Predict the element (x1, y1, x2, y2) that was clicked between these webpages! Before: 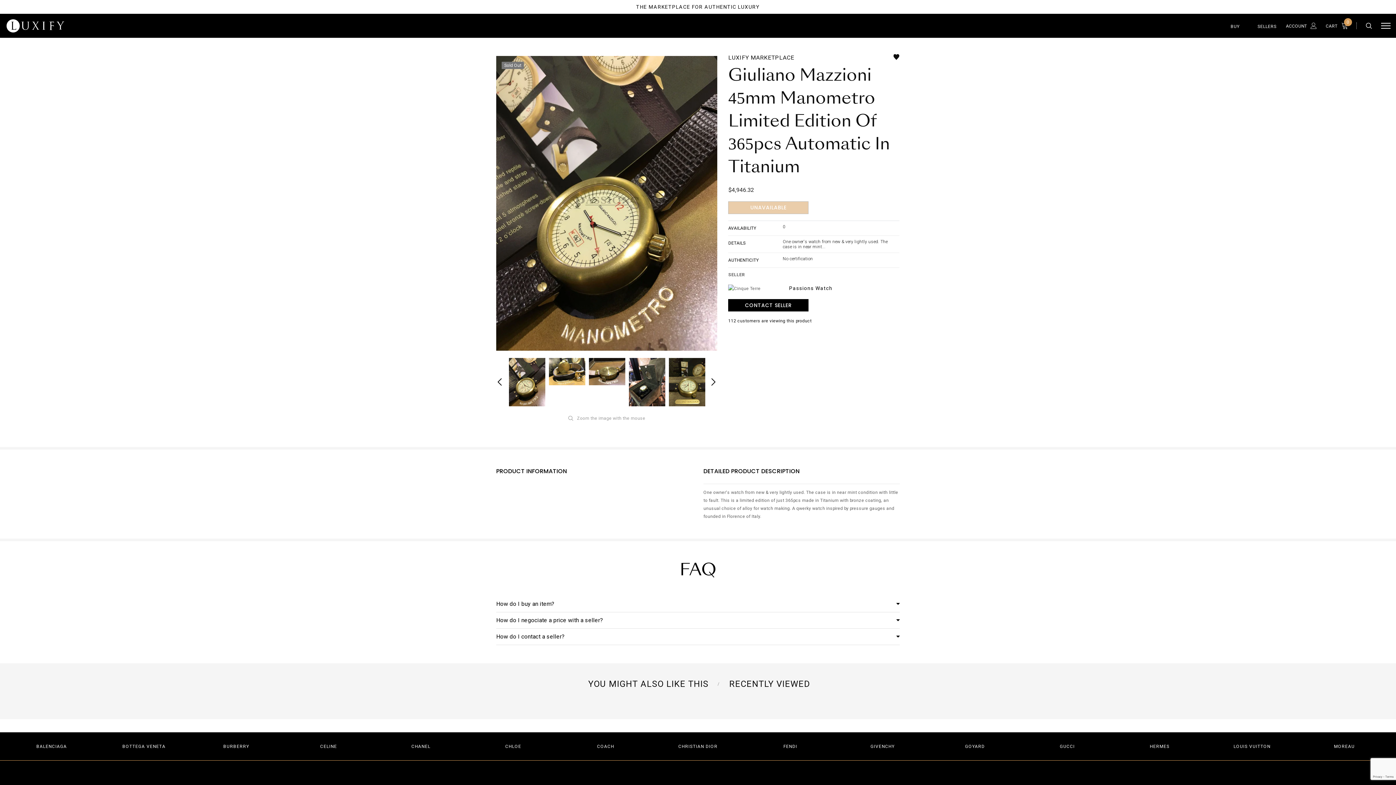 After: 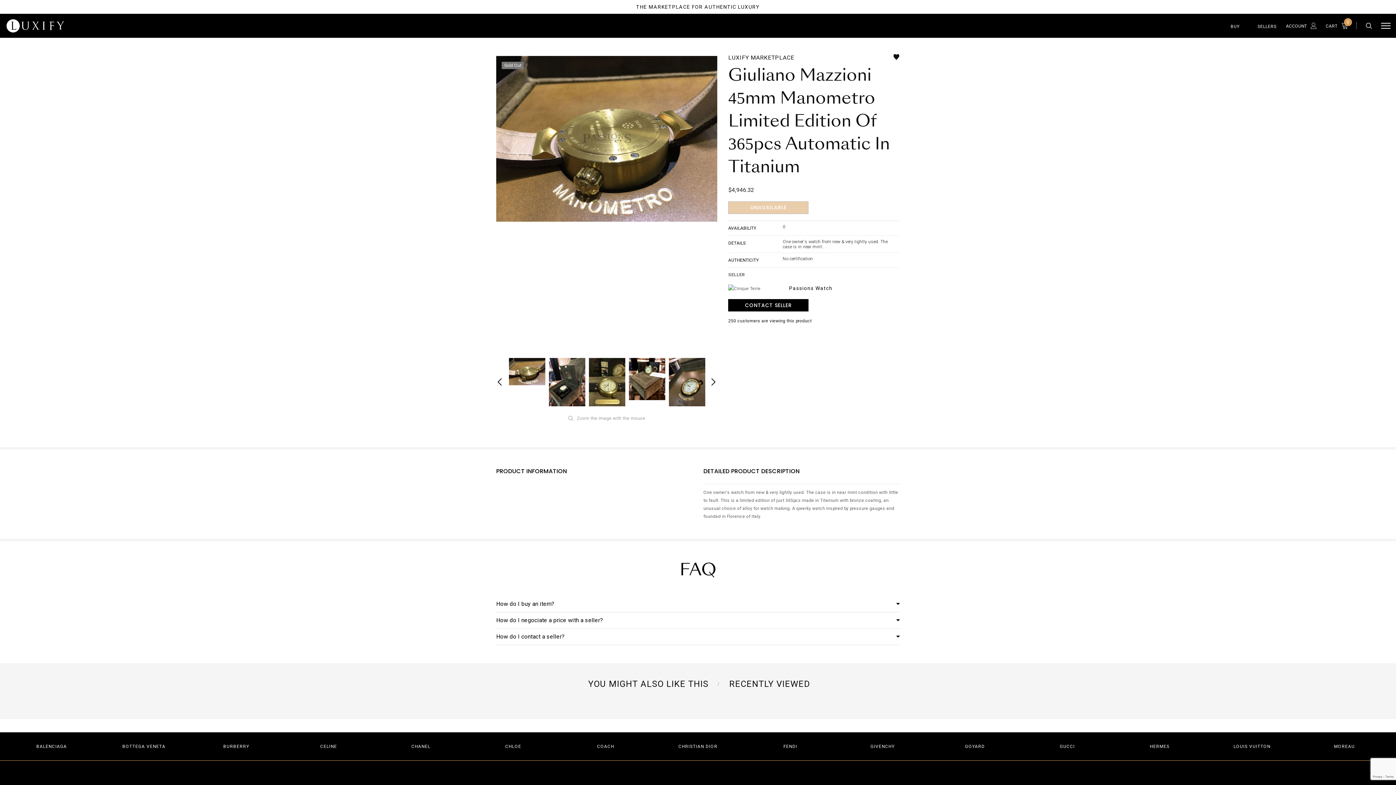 Action: bbox: (589, 358, 625, 385)